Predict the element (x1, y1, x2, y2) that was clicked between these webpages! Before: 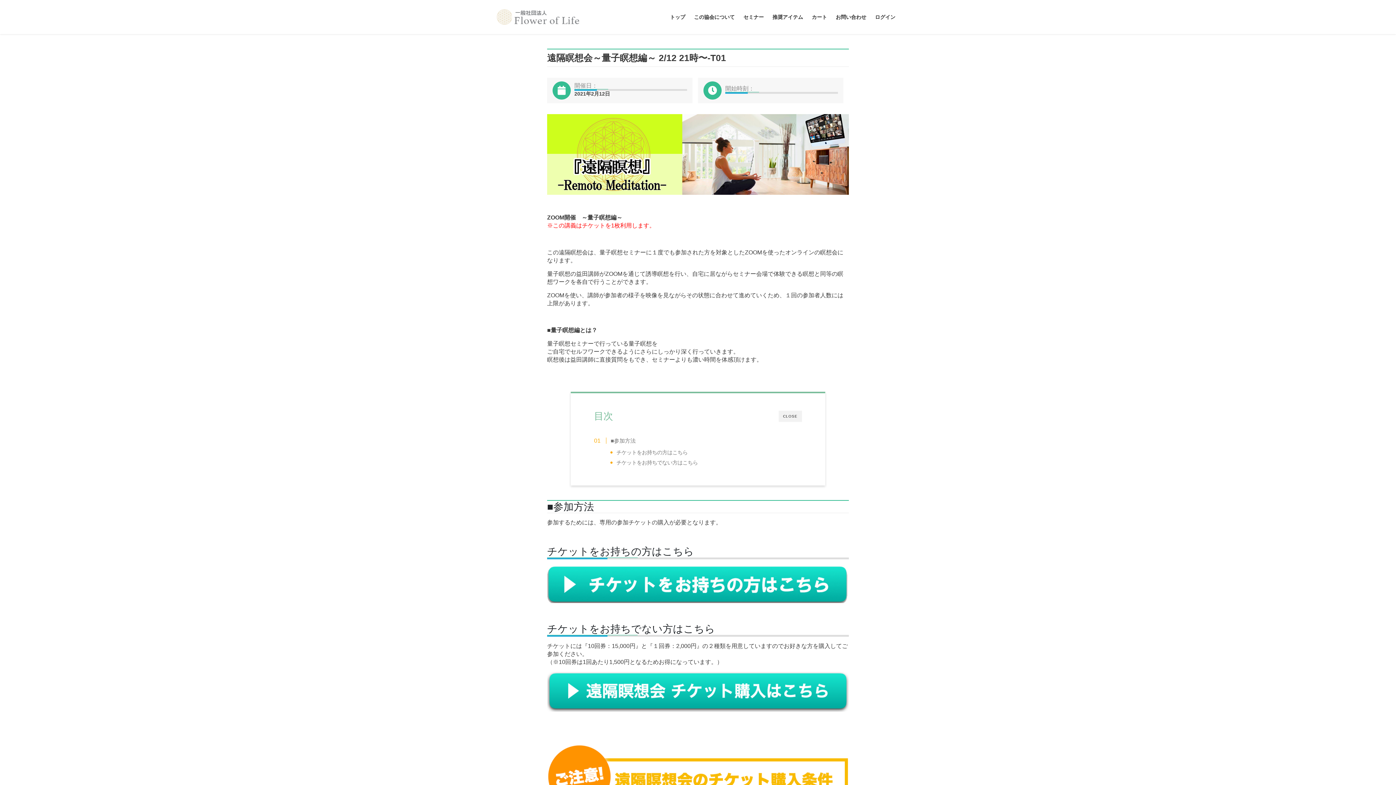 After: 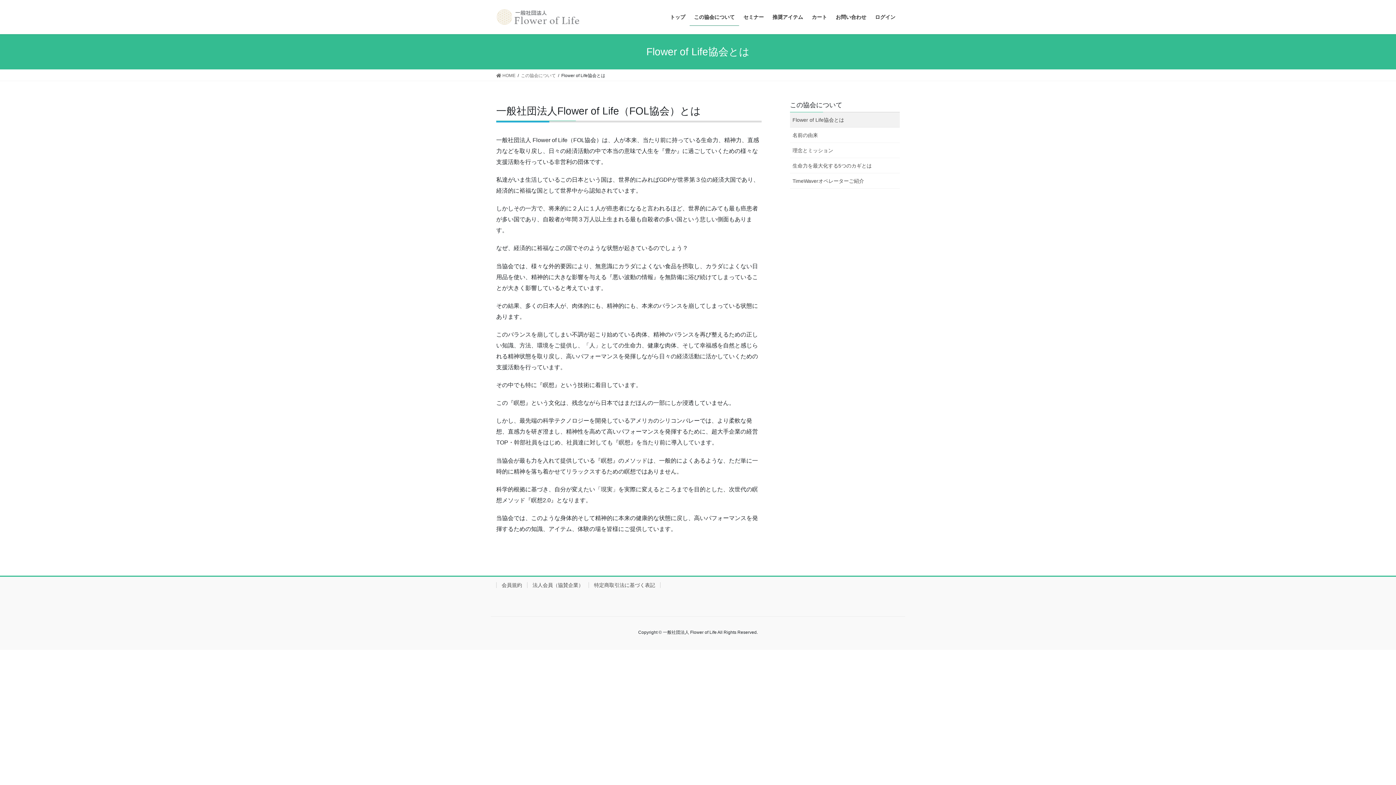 Action: bbox: (689, 8, 739, 25) label: この協会について